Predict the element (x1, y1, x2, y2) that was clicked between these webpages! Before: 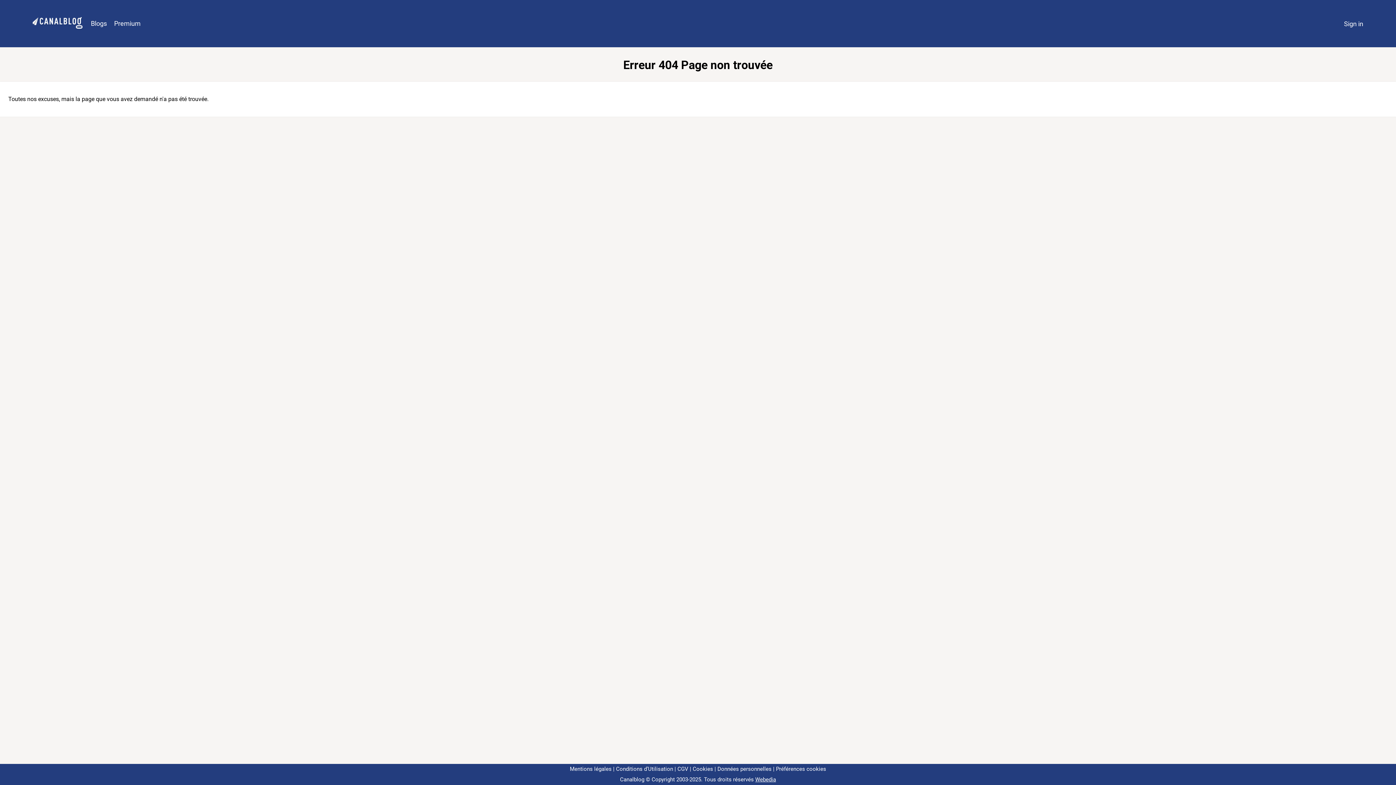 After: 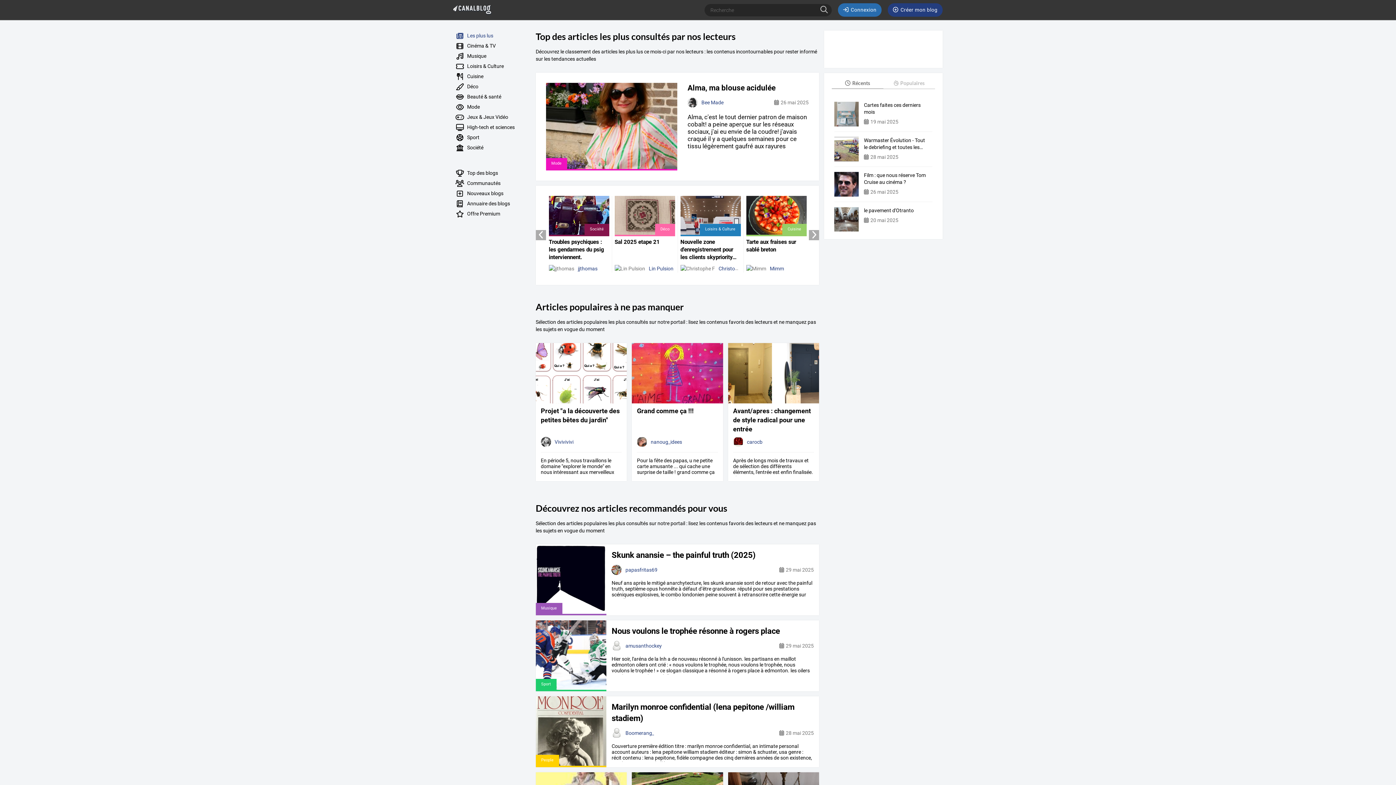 Action: bbox: (29, 9, 87, 38)